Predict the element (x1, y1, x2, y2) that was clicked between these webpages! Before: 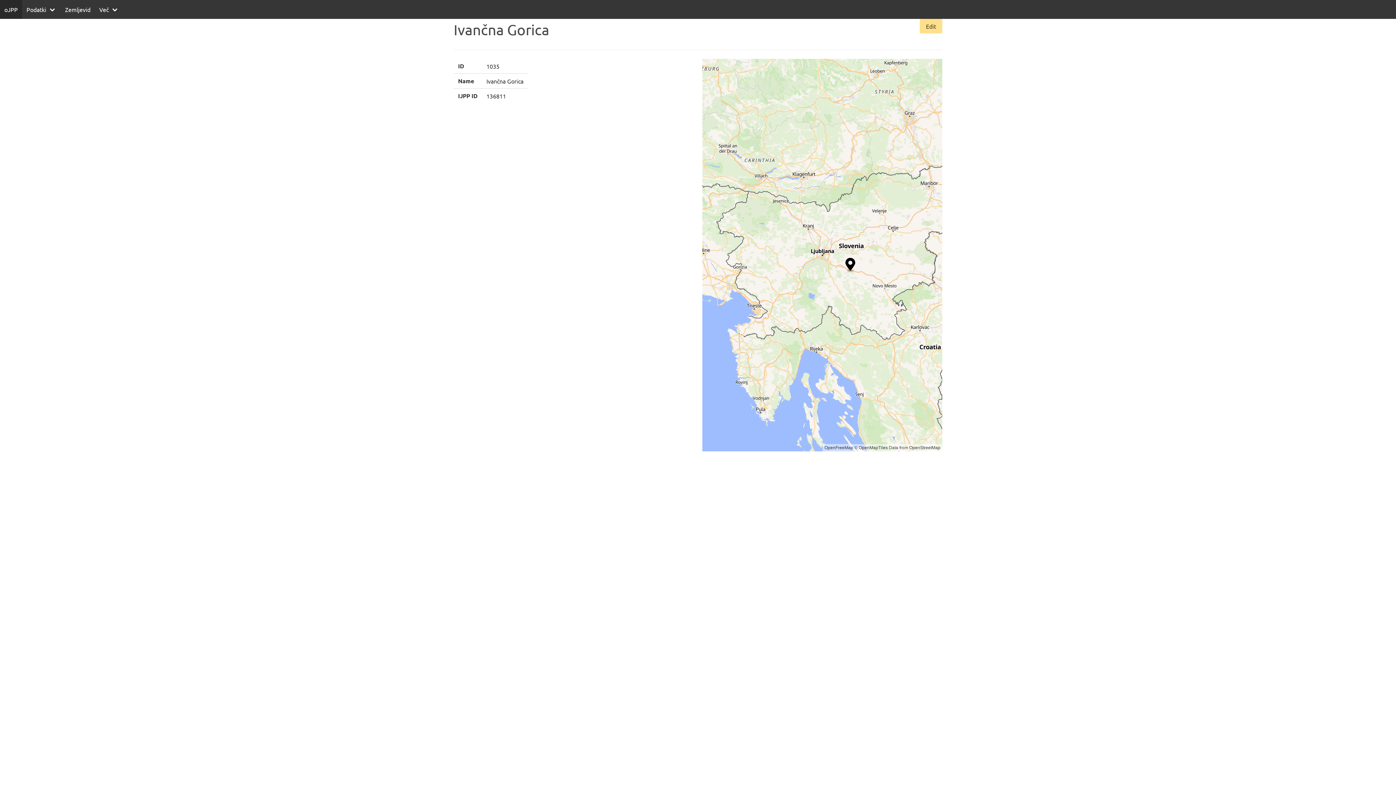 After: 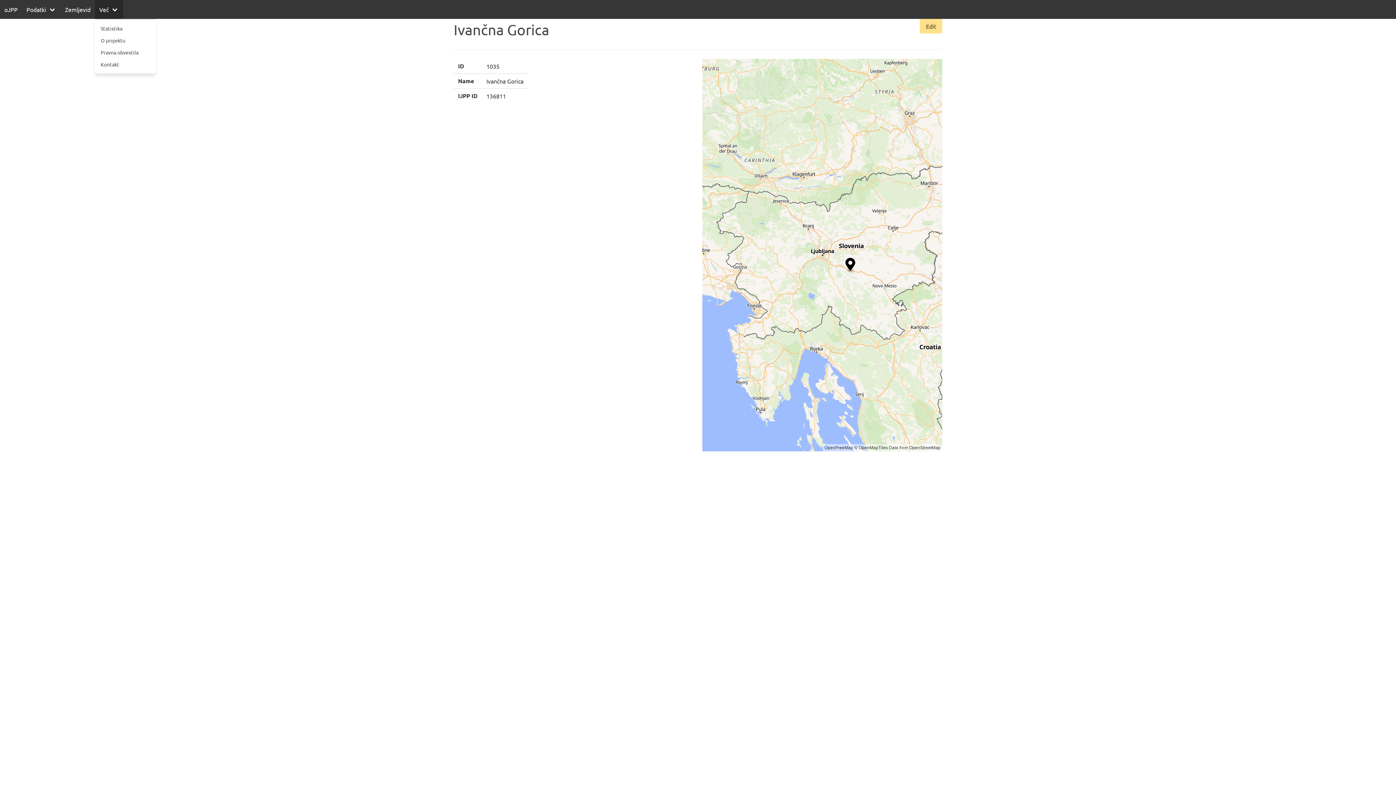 Action: label: Več bbox: (94, 0, 123, 18)